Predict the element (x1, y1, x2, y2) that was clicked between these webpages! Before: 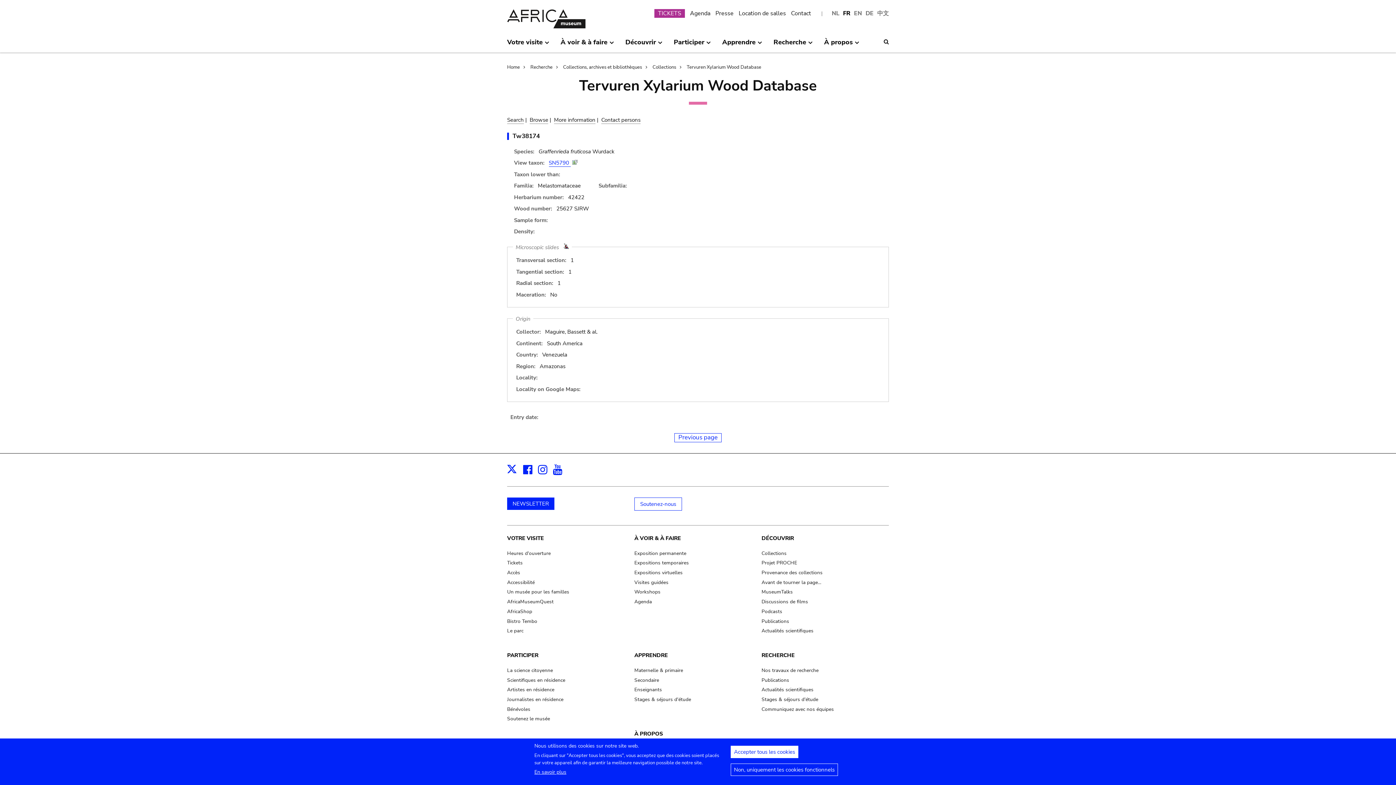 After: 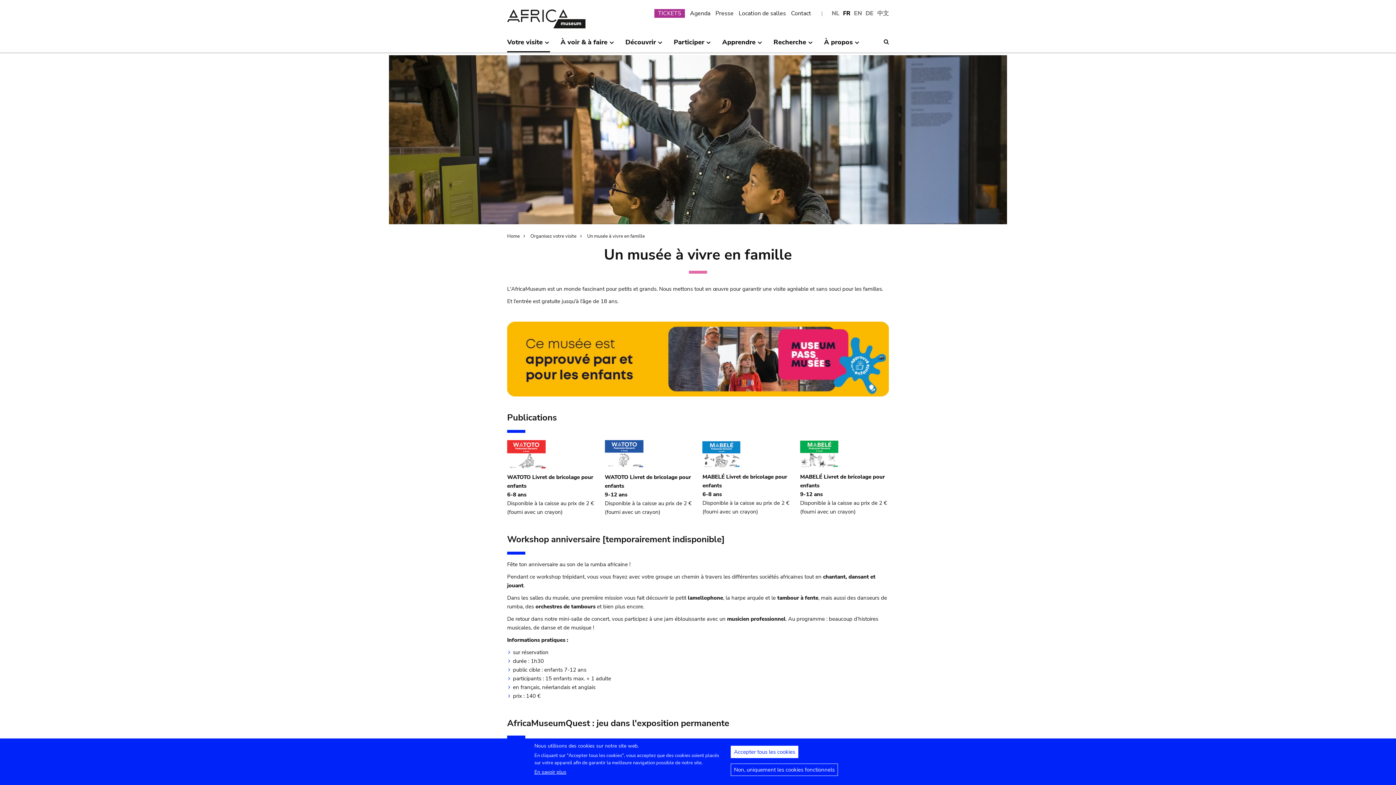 Action: bbox: (507, 588, 569, 595) label: Un musée pour les familles